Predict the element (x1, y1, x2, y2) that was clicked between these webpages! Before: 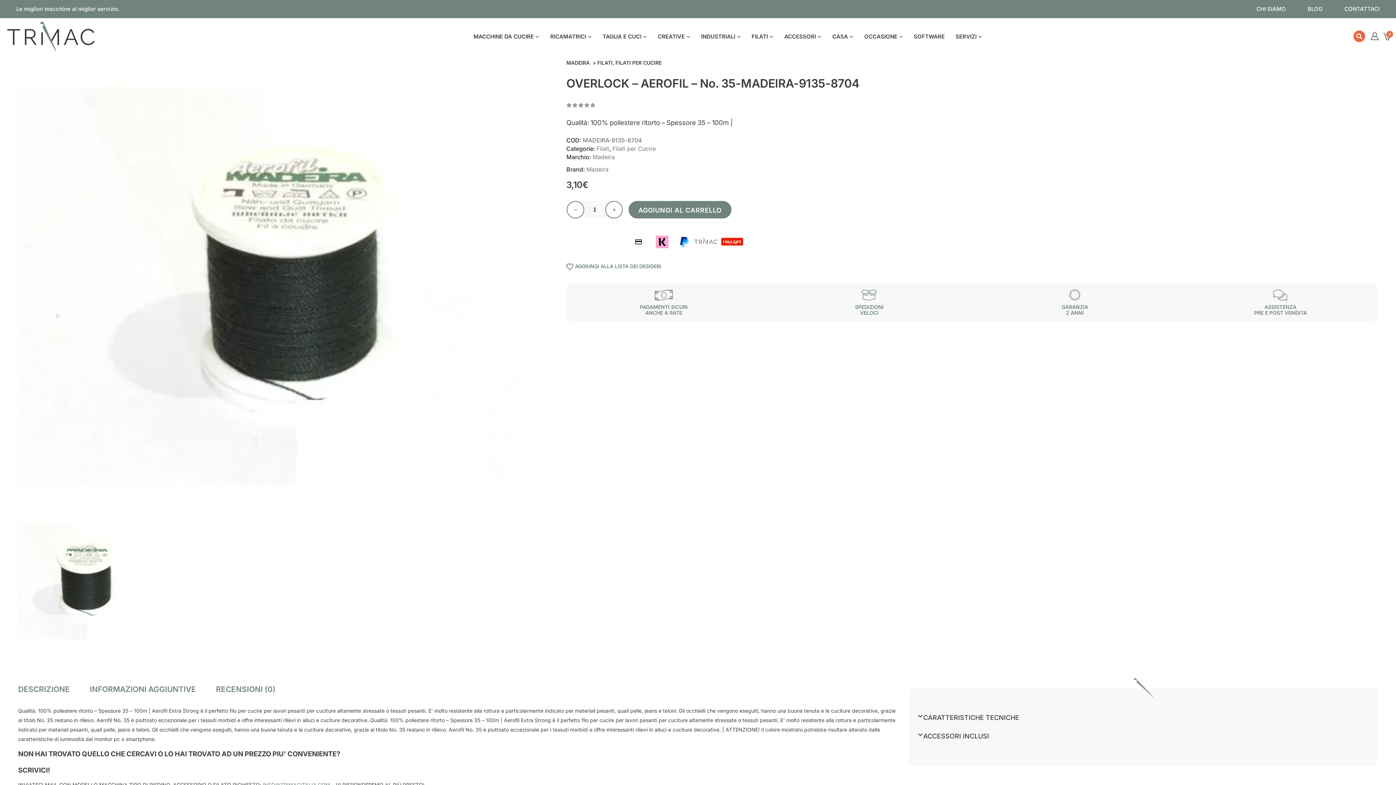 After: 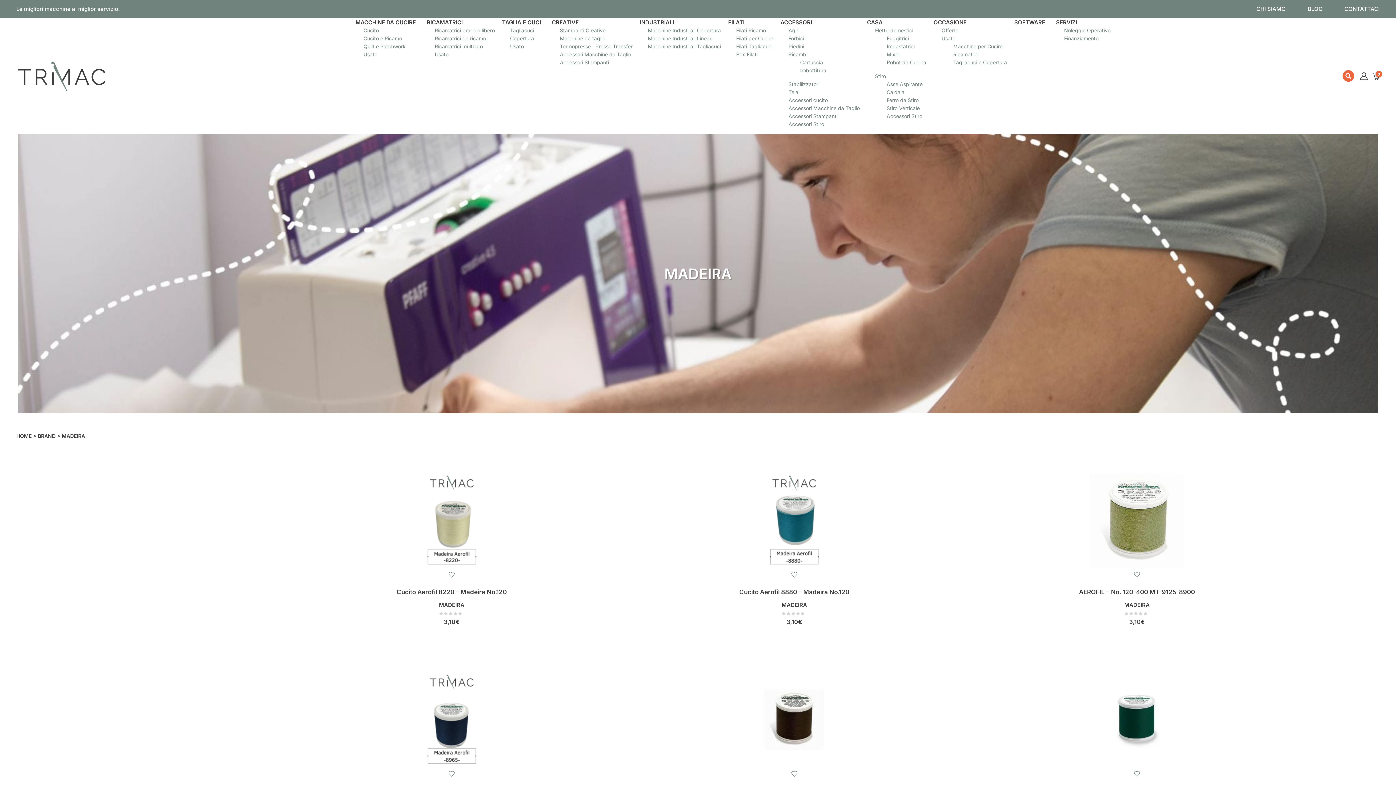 Action: label: Madeira bbox: (586, 166, 608, 173)